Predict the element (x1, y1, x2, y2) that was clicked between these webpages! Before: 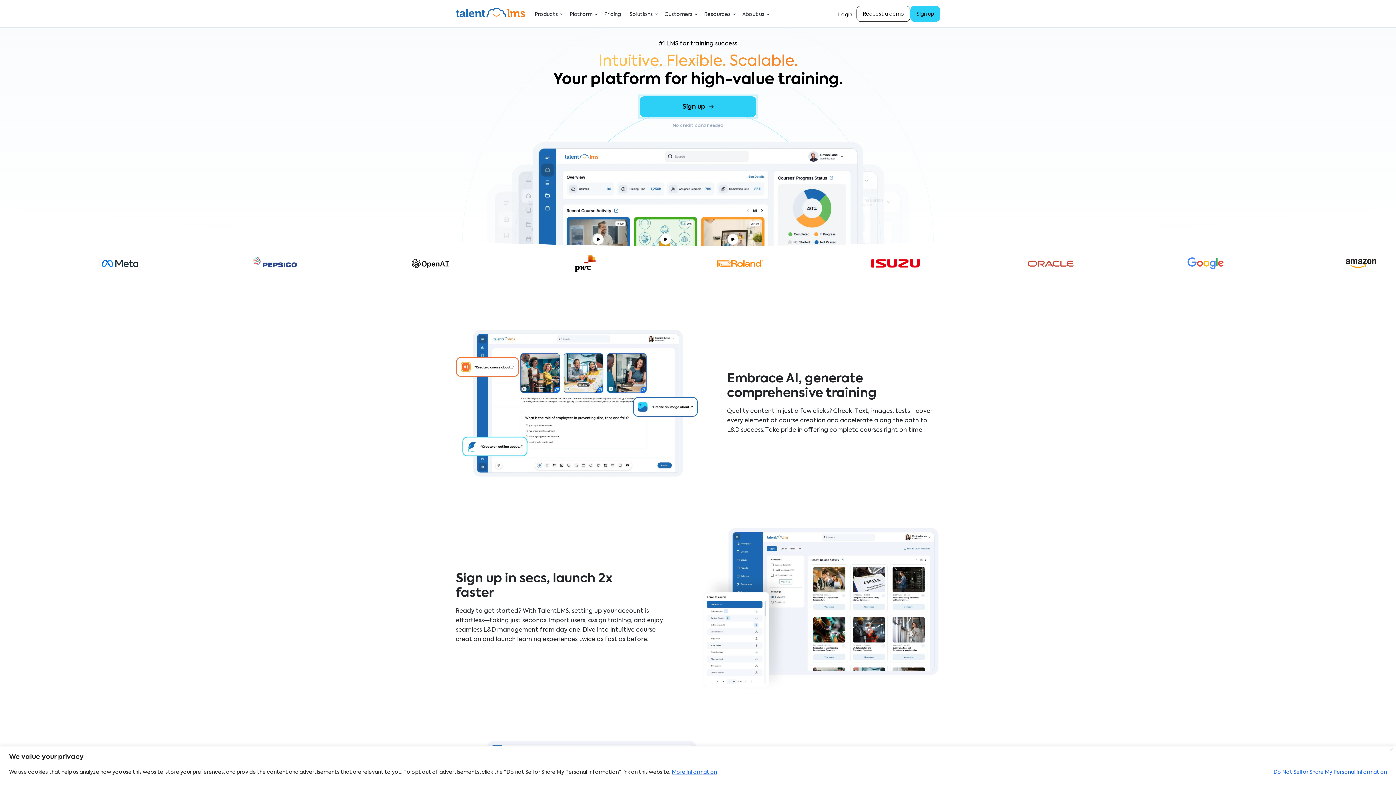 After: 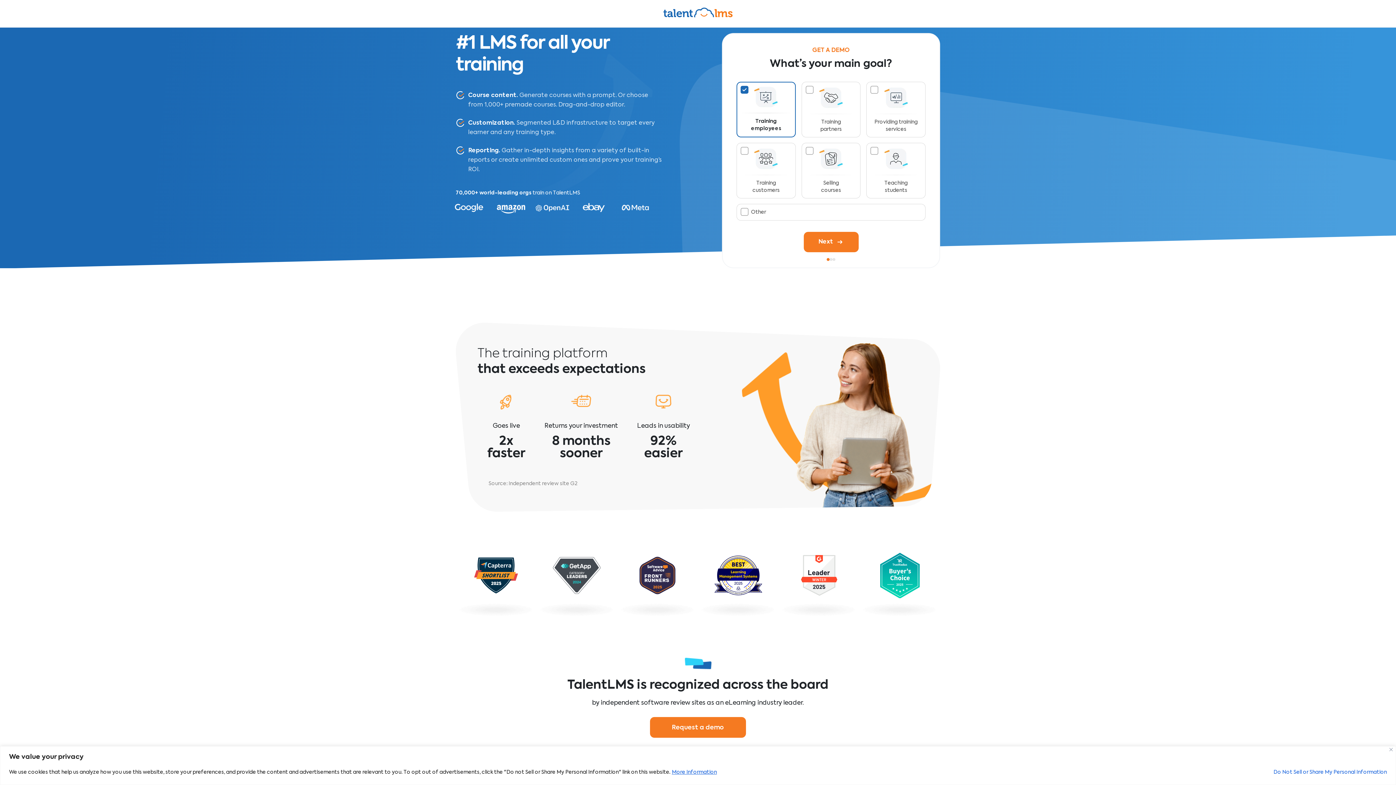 Action: bbox: (856, 5, 910, 21) label: Request a demo